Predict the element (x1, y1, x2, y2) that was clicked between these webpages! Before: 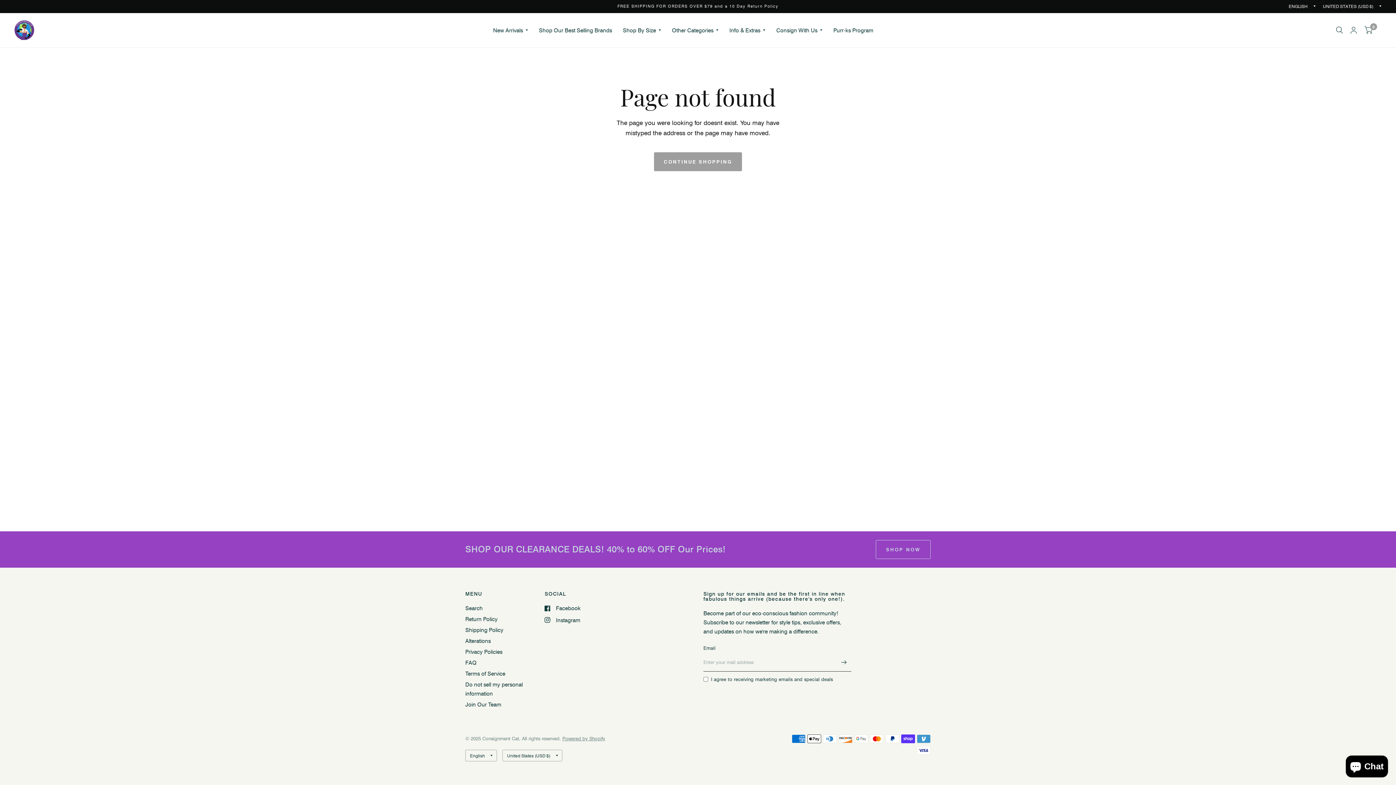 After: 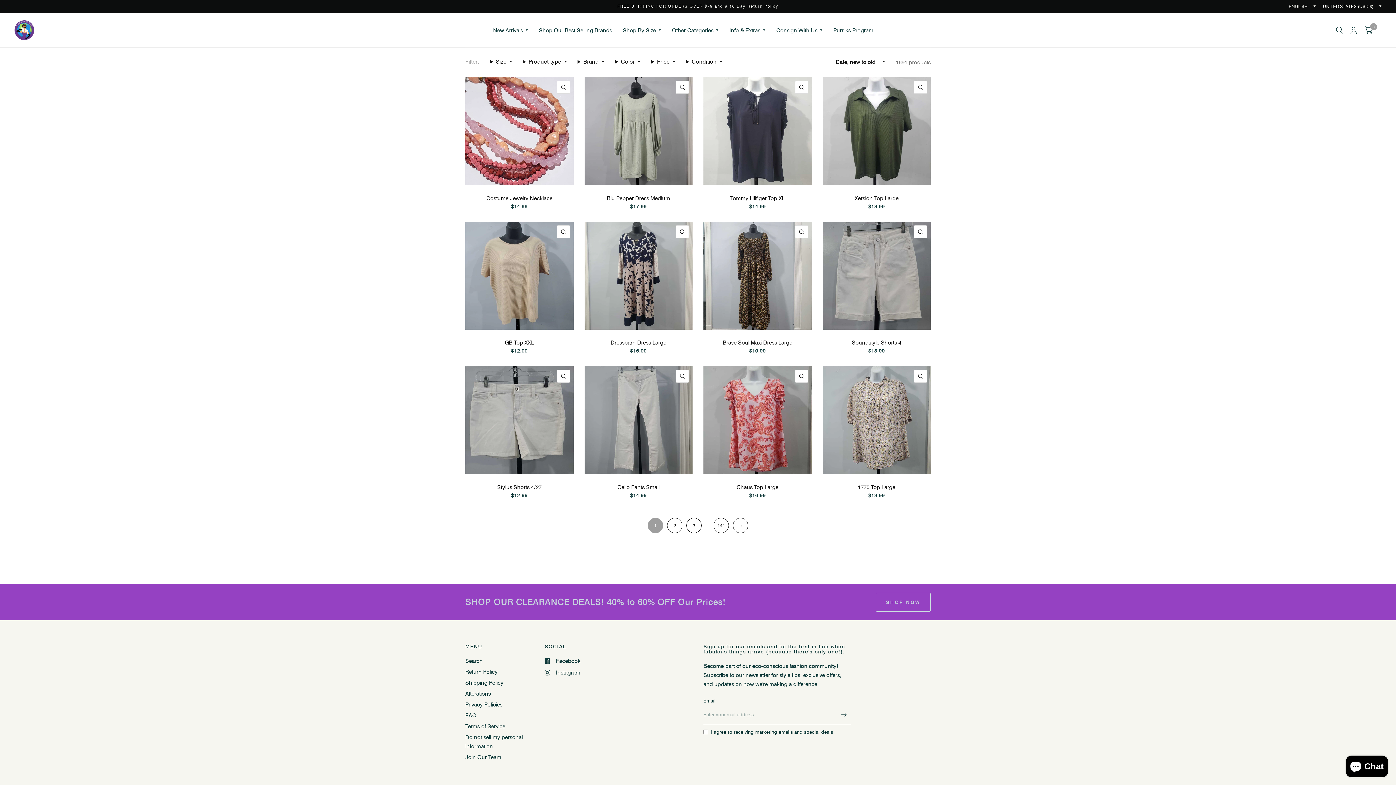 Action: bbox: (493, 22, 528, 38) label: New Arrivals